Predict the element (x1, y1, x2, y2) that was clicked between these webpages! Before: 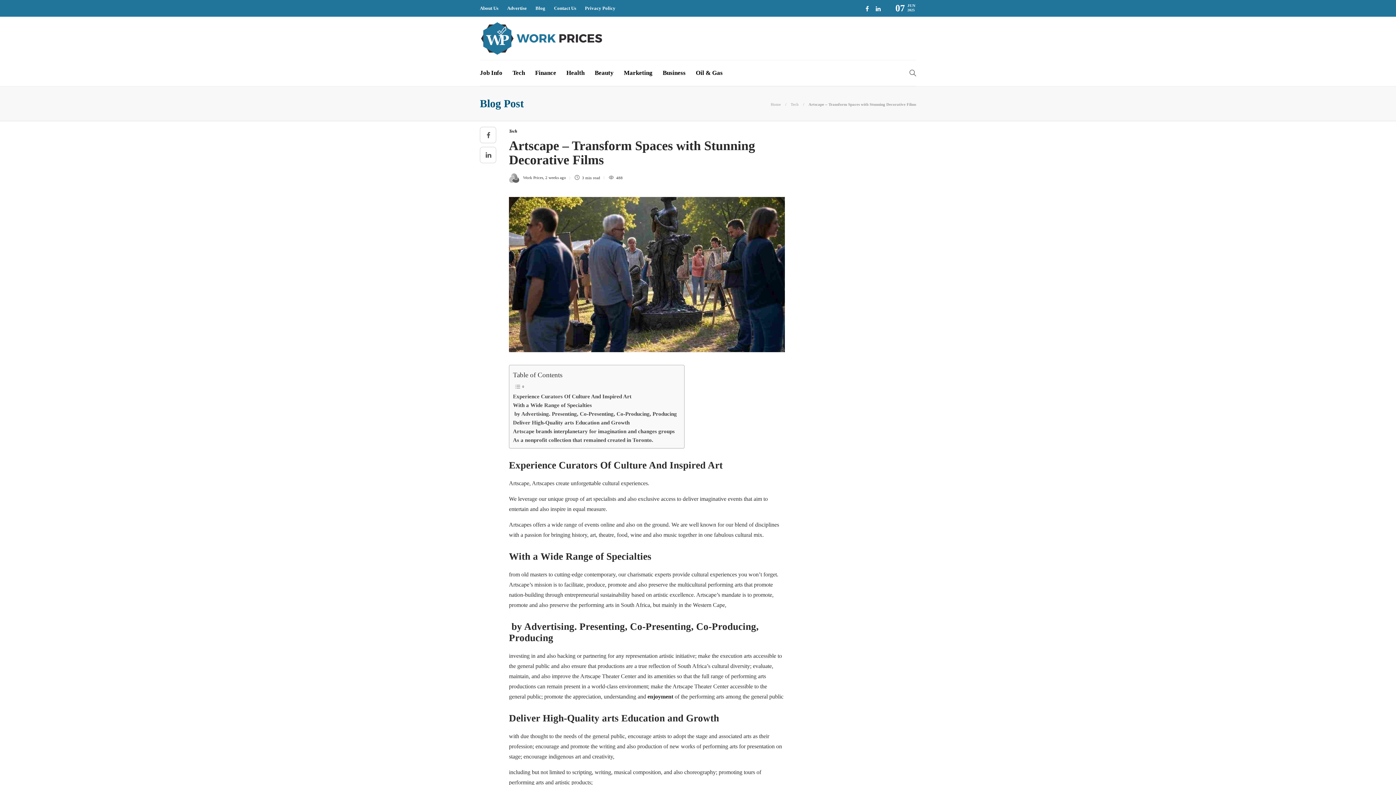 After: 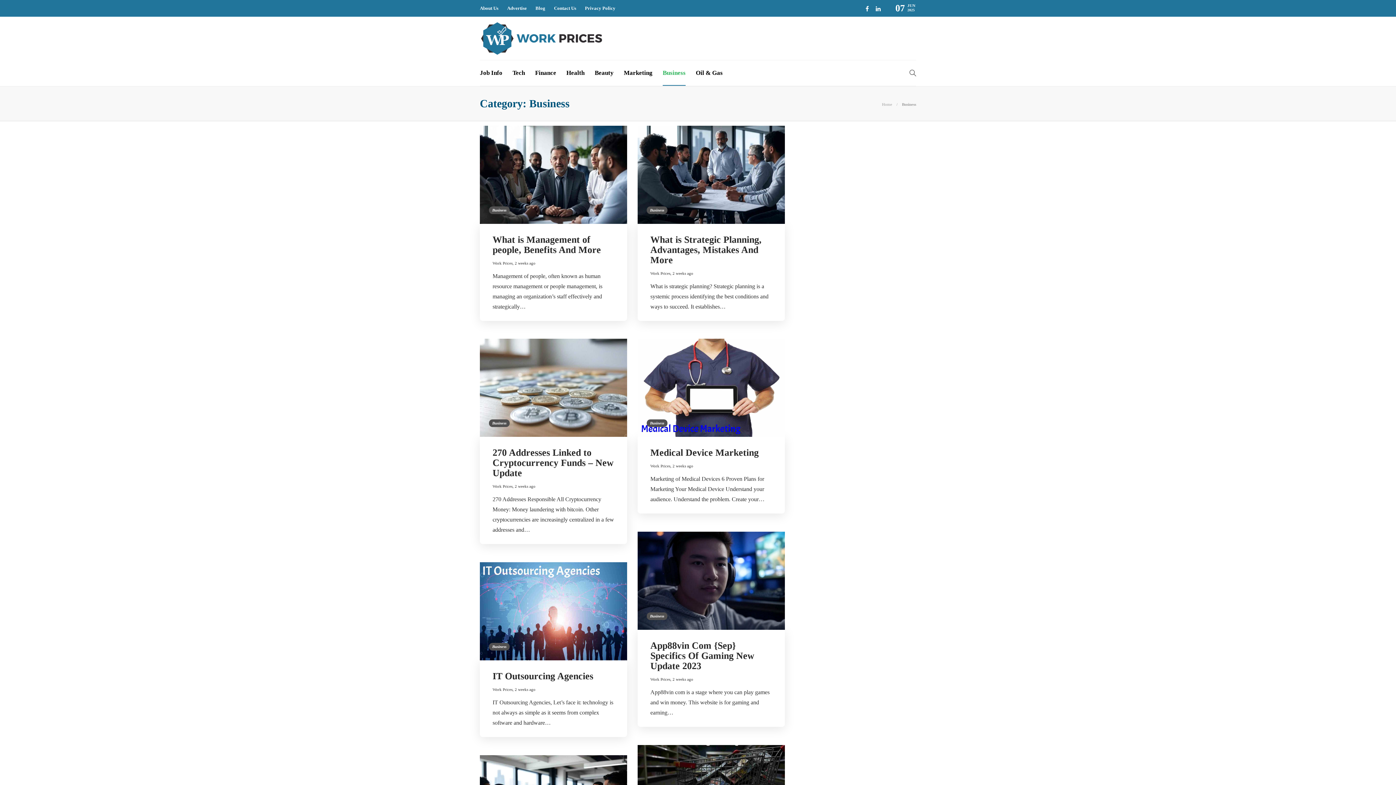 Action: label: Business bbox: (662, 60, 685, 85)